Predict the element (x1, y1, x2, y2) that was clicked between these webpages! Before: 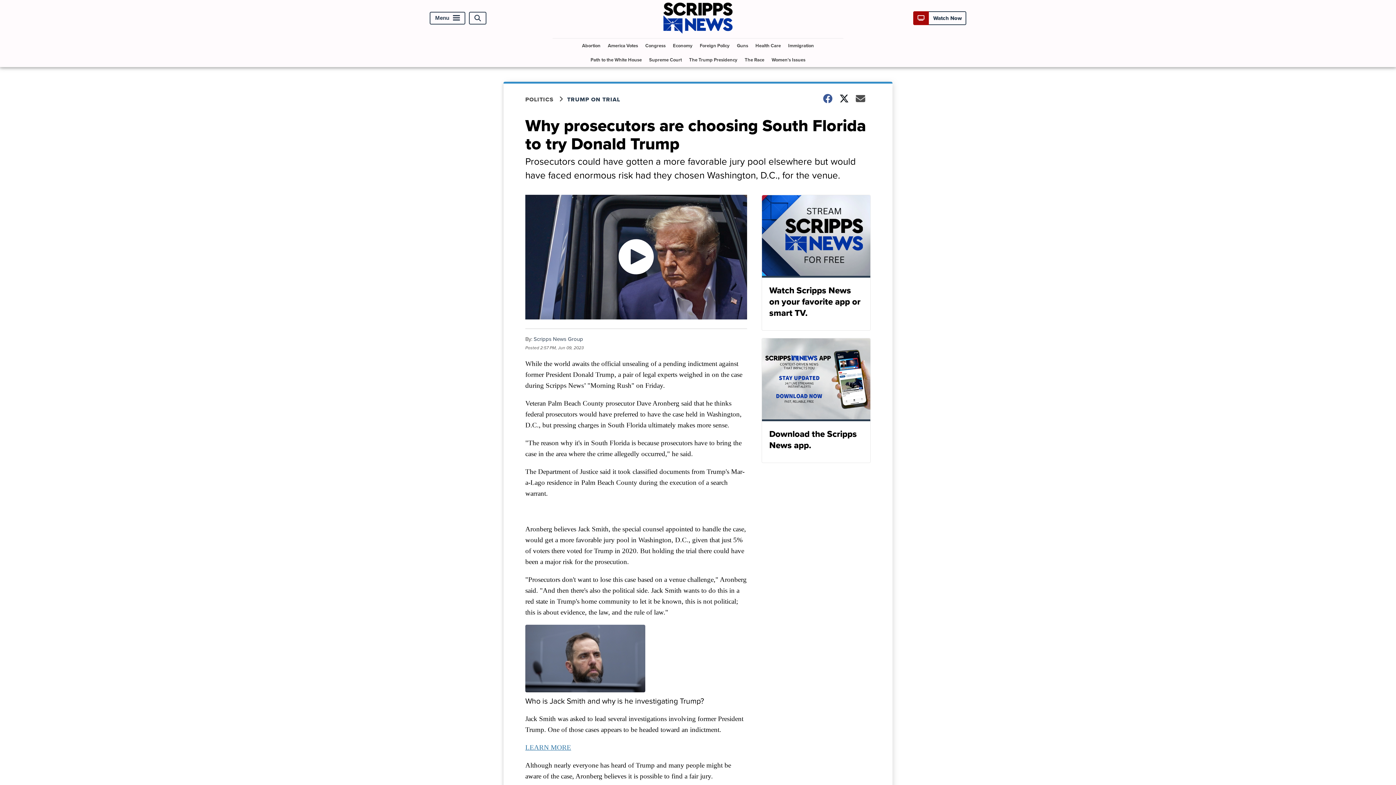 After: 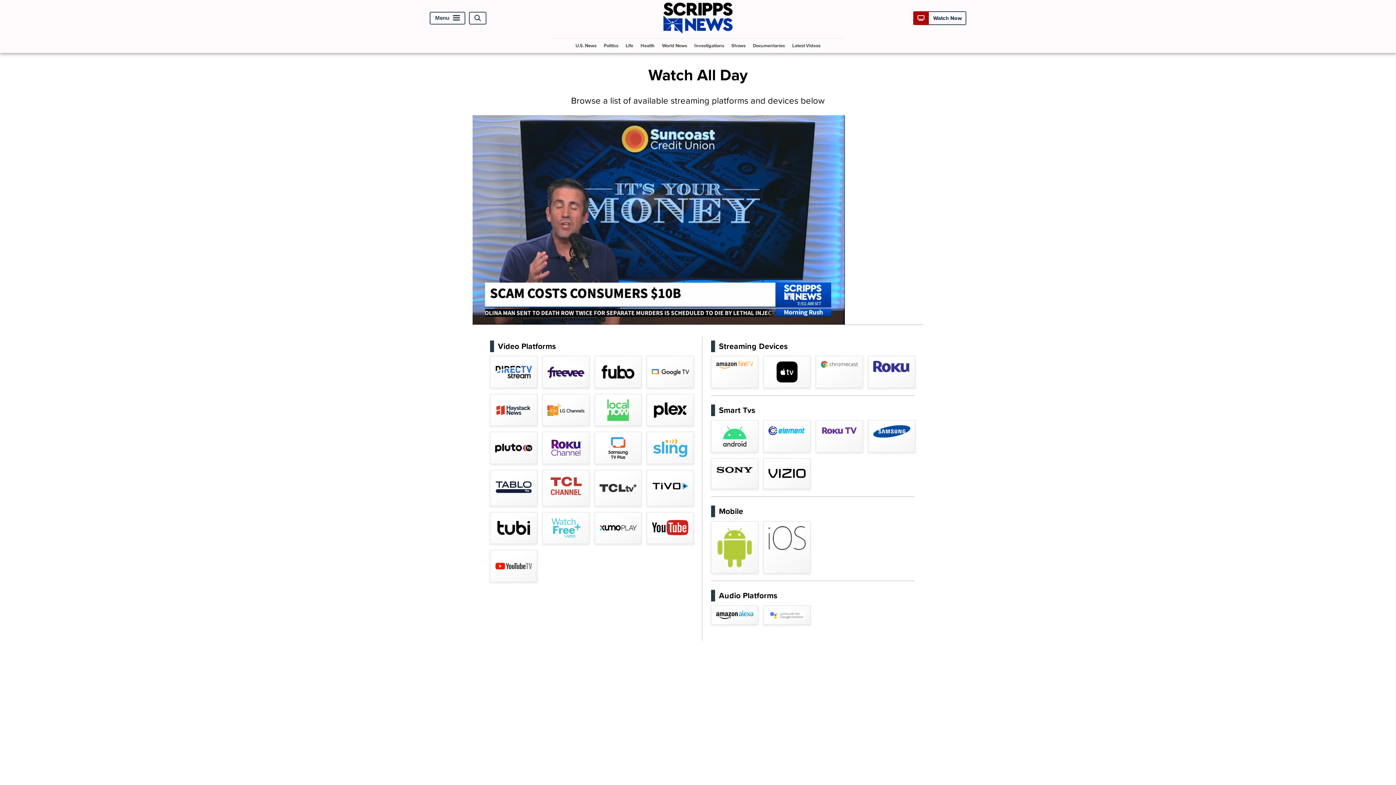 Action: bbox: (917, 14, 962, 22) label:  Watch Now